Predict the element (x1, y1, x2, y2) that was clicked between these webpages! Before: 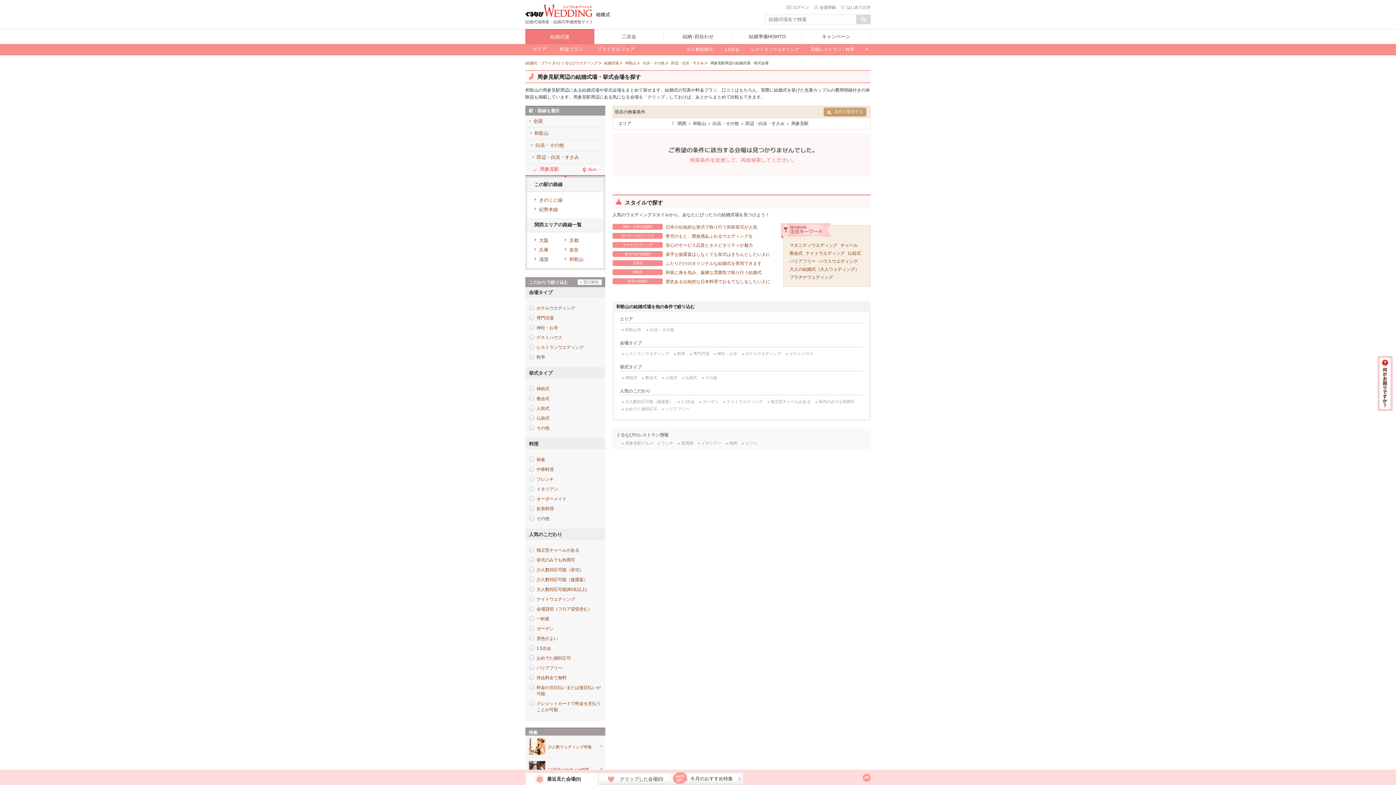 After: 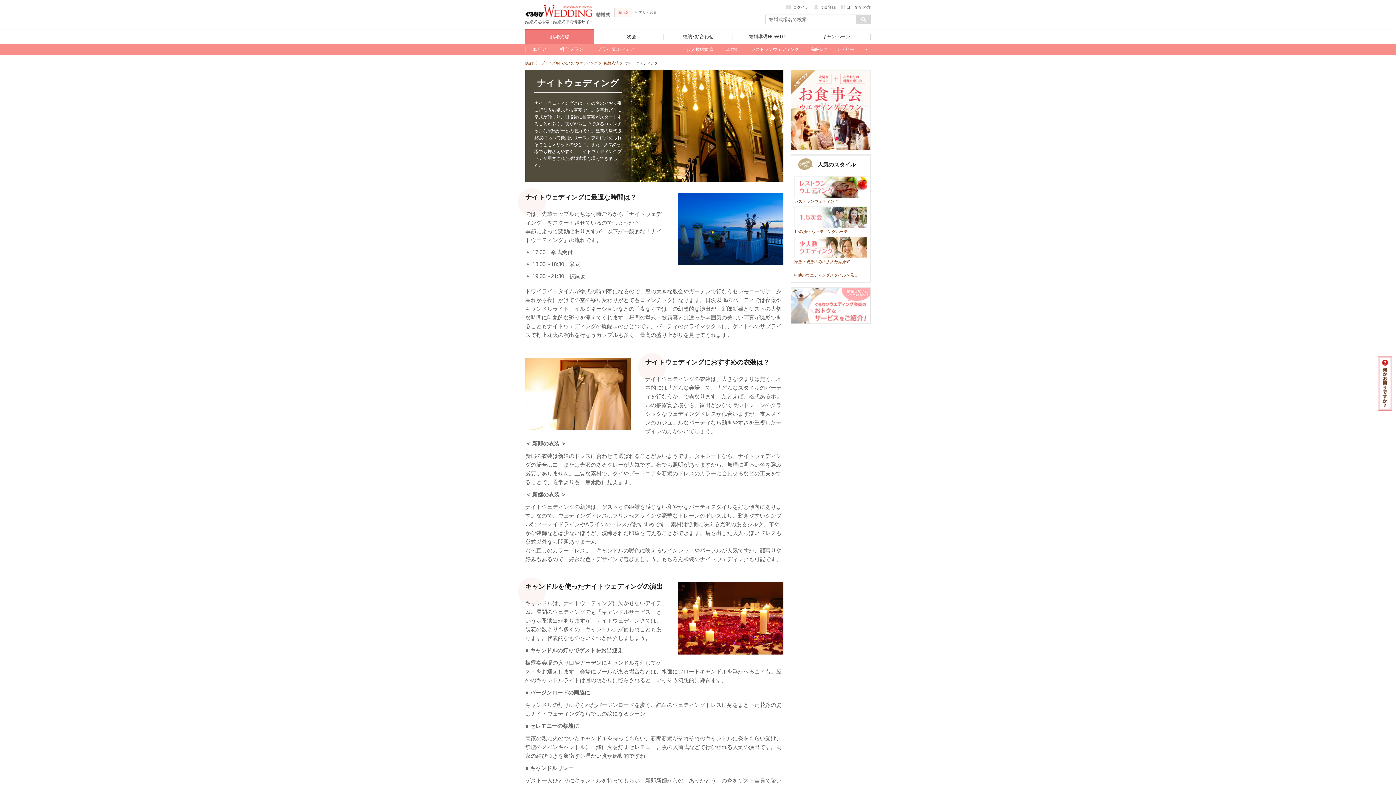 Action: label: ナイトウエディング bbox: (805, 250, 845, 256)